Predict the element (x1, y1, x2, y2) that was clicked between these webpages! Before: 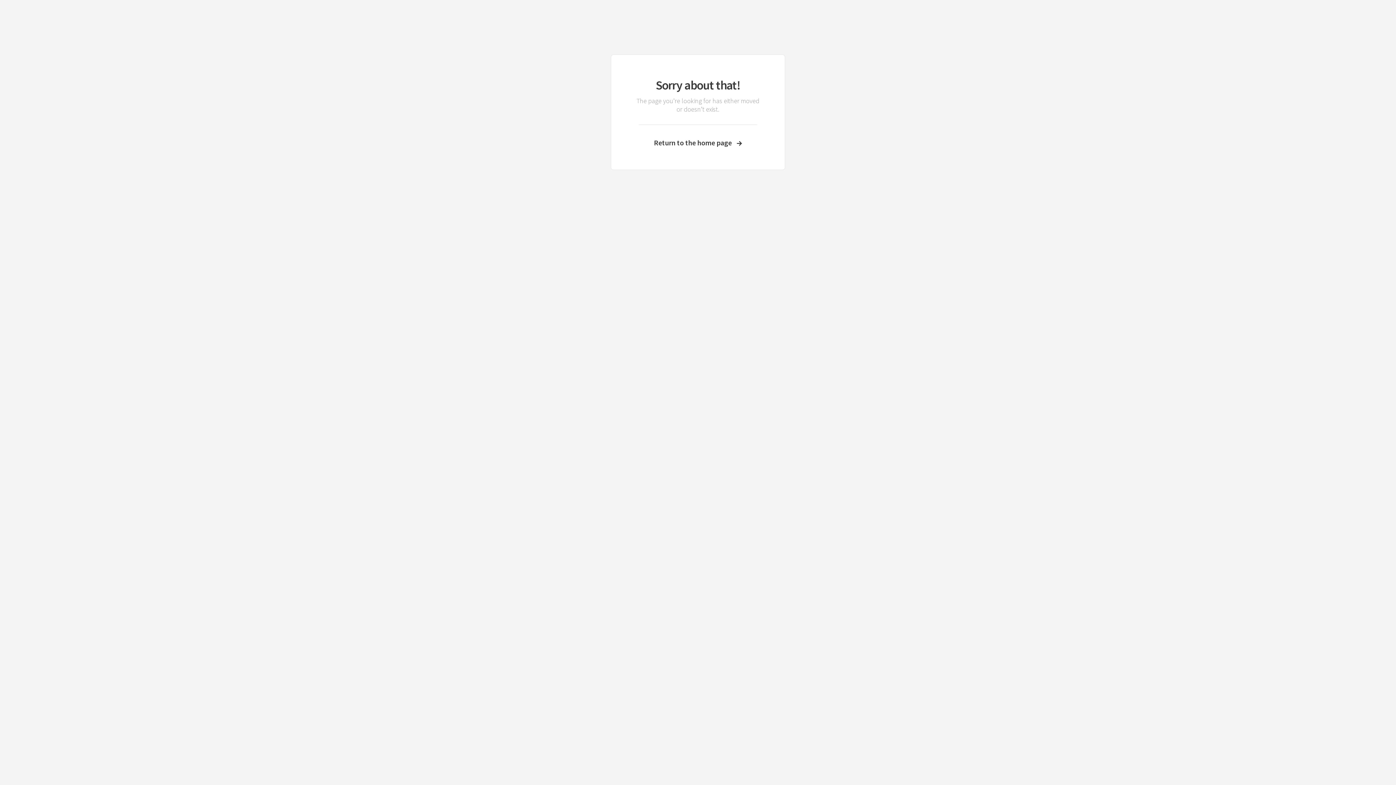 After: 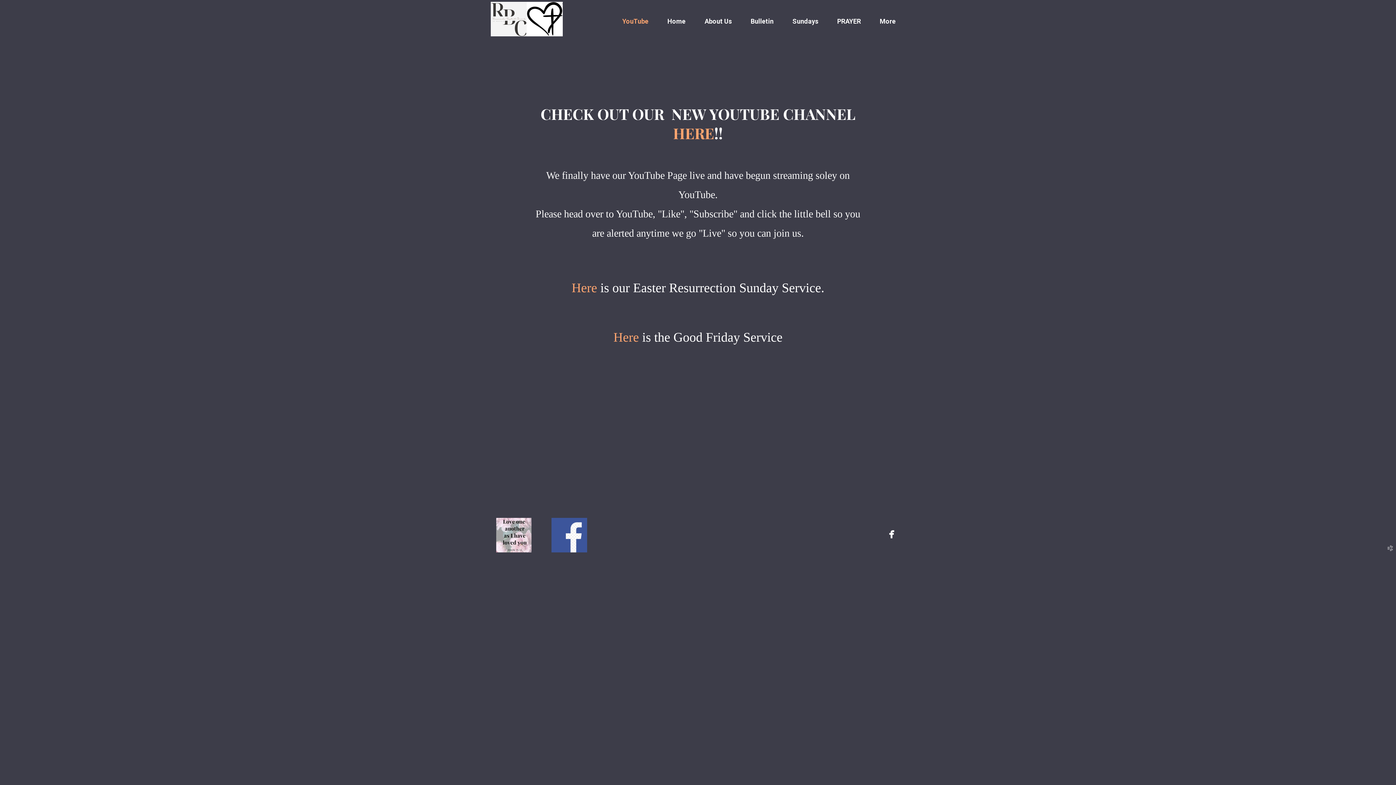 Action: label: Return to the home page bbox: (633, 138, 762, 147)